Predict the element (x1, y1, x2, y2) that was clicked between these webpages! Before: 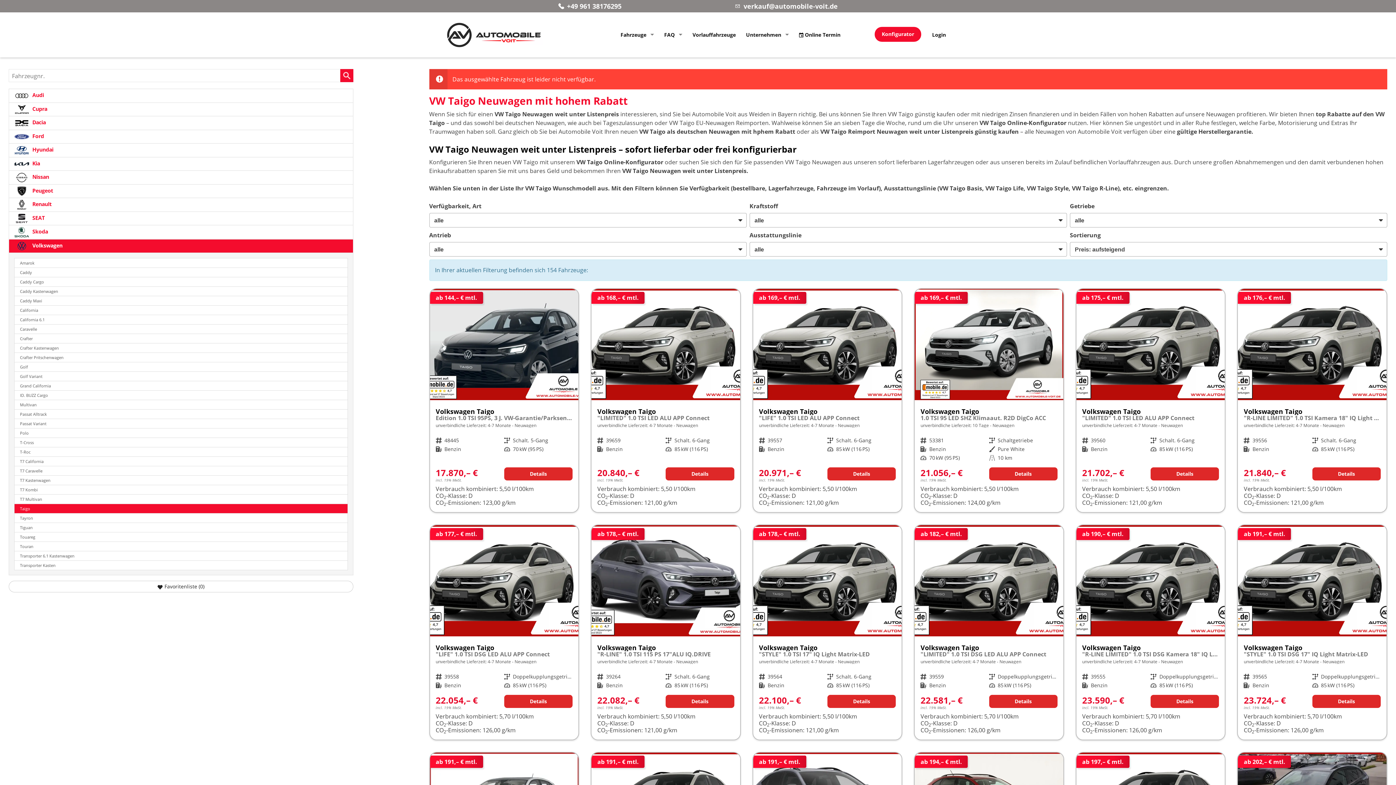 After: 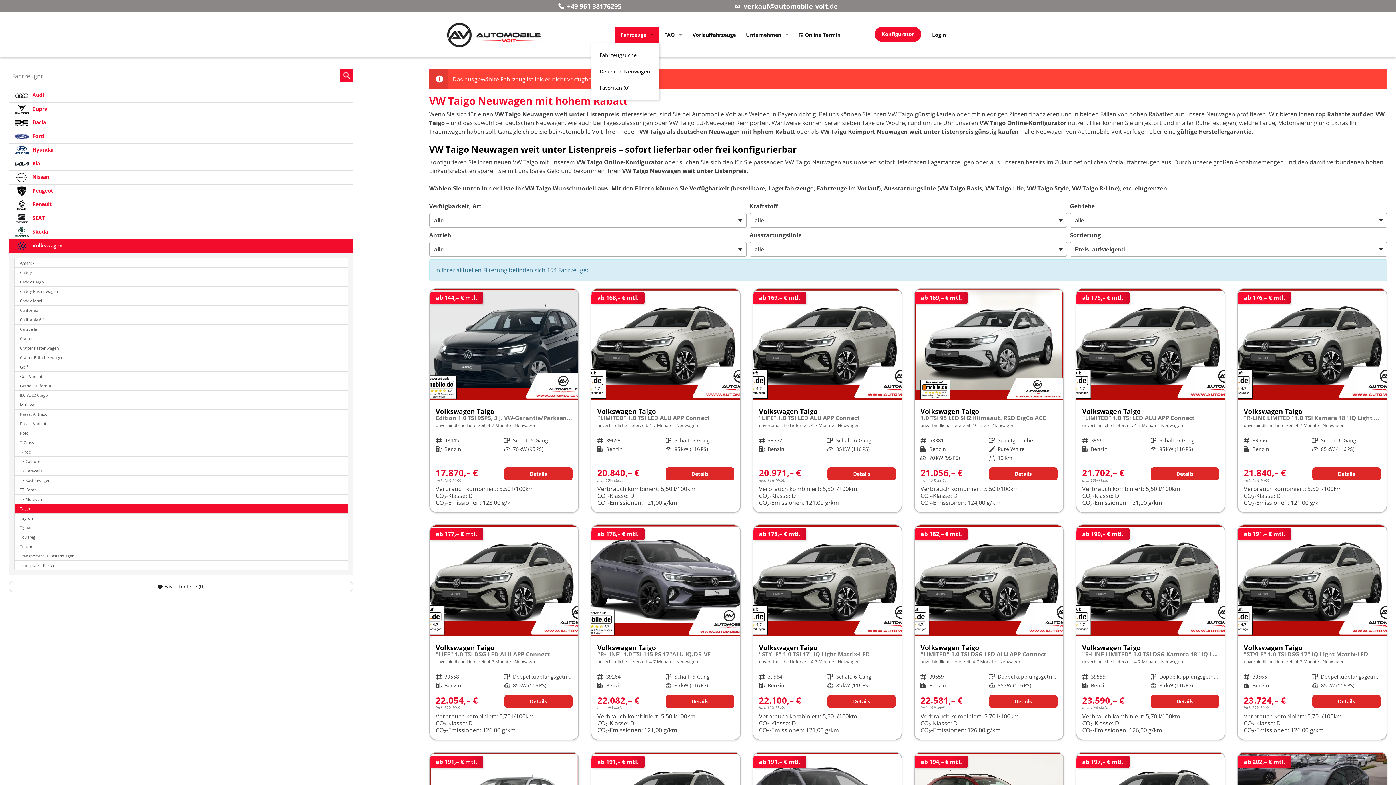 Action: bbox: (615, 26, 659, 43) label: Fahrzeuge